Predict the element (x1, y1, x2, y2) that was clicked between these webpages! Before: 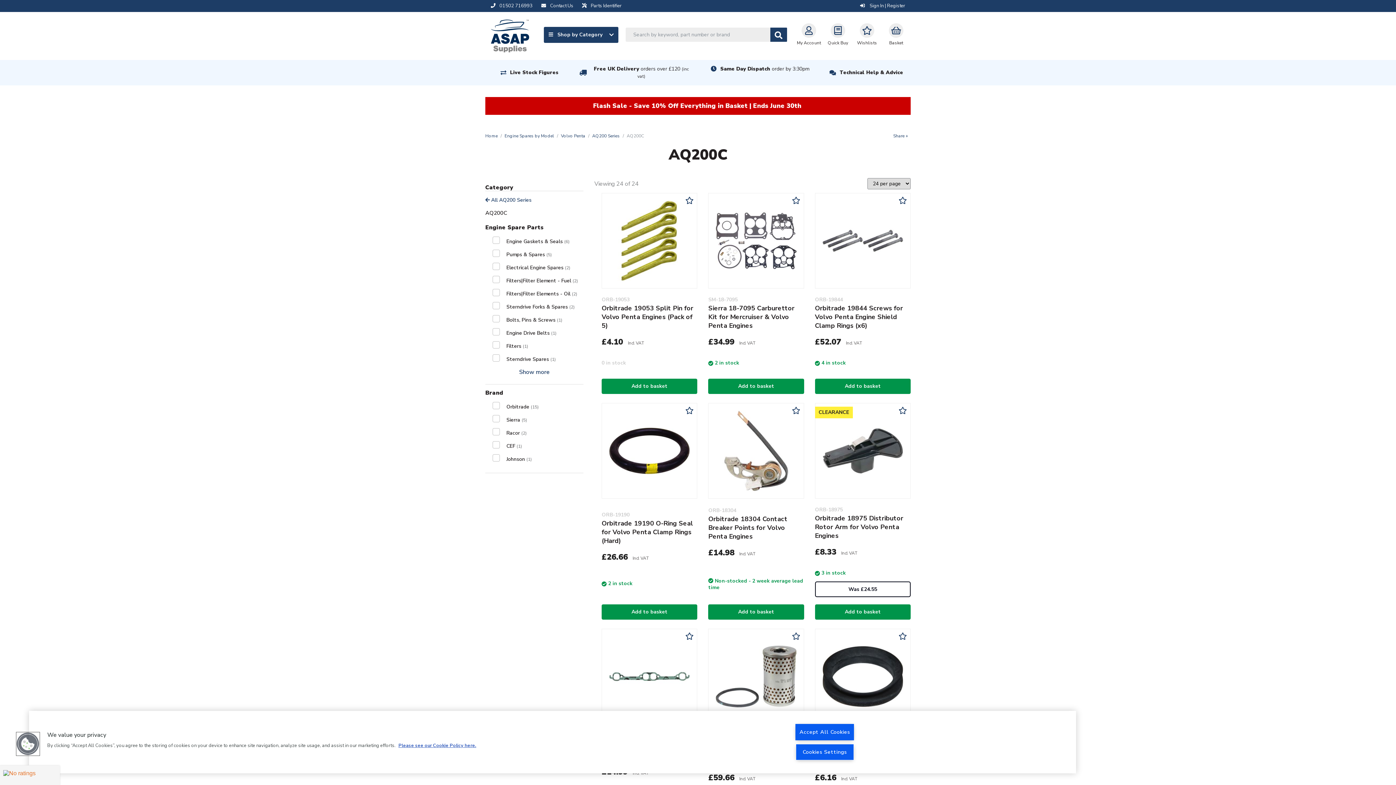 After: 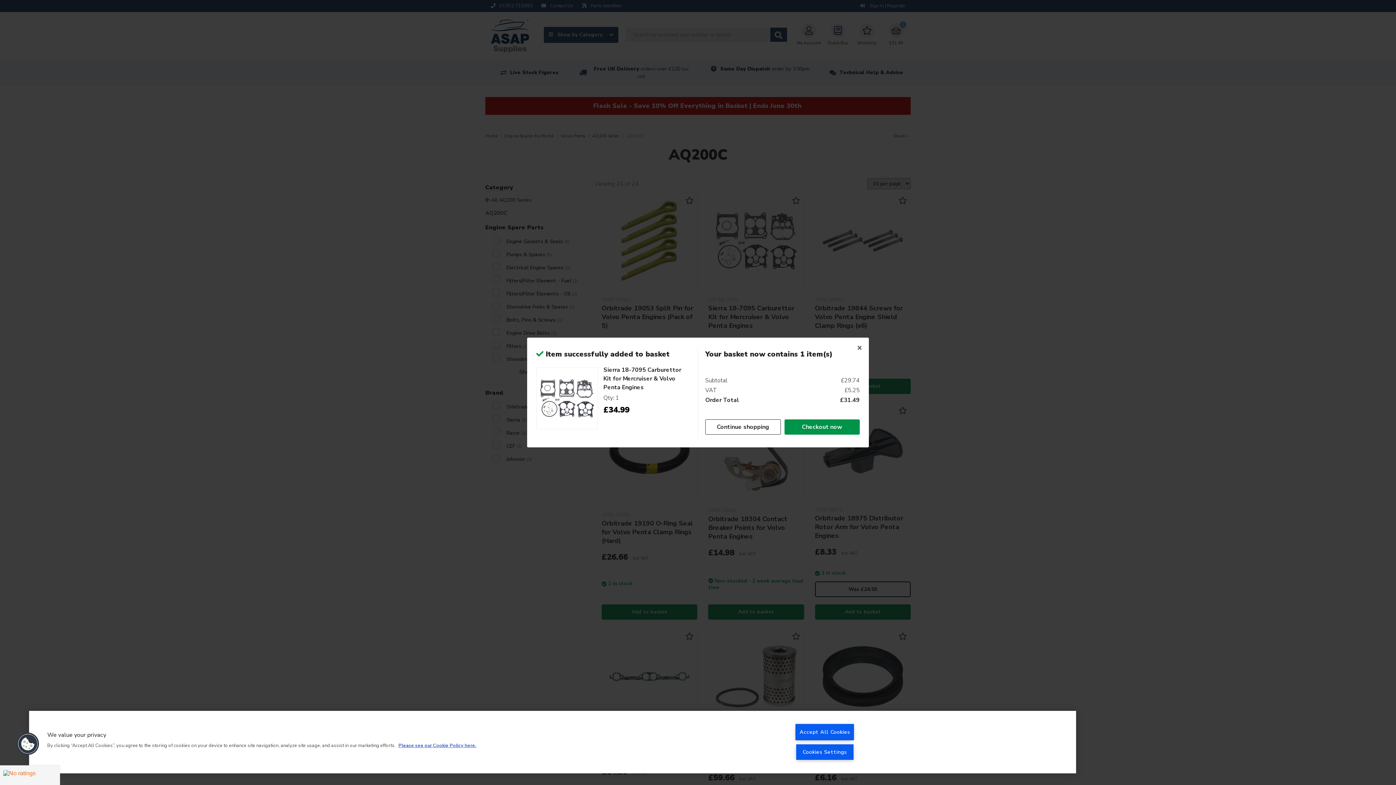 Action: label: Add to basket bbox: (708, 378, 804, 394)